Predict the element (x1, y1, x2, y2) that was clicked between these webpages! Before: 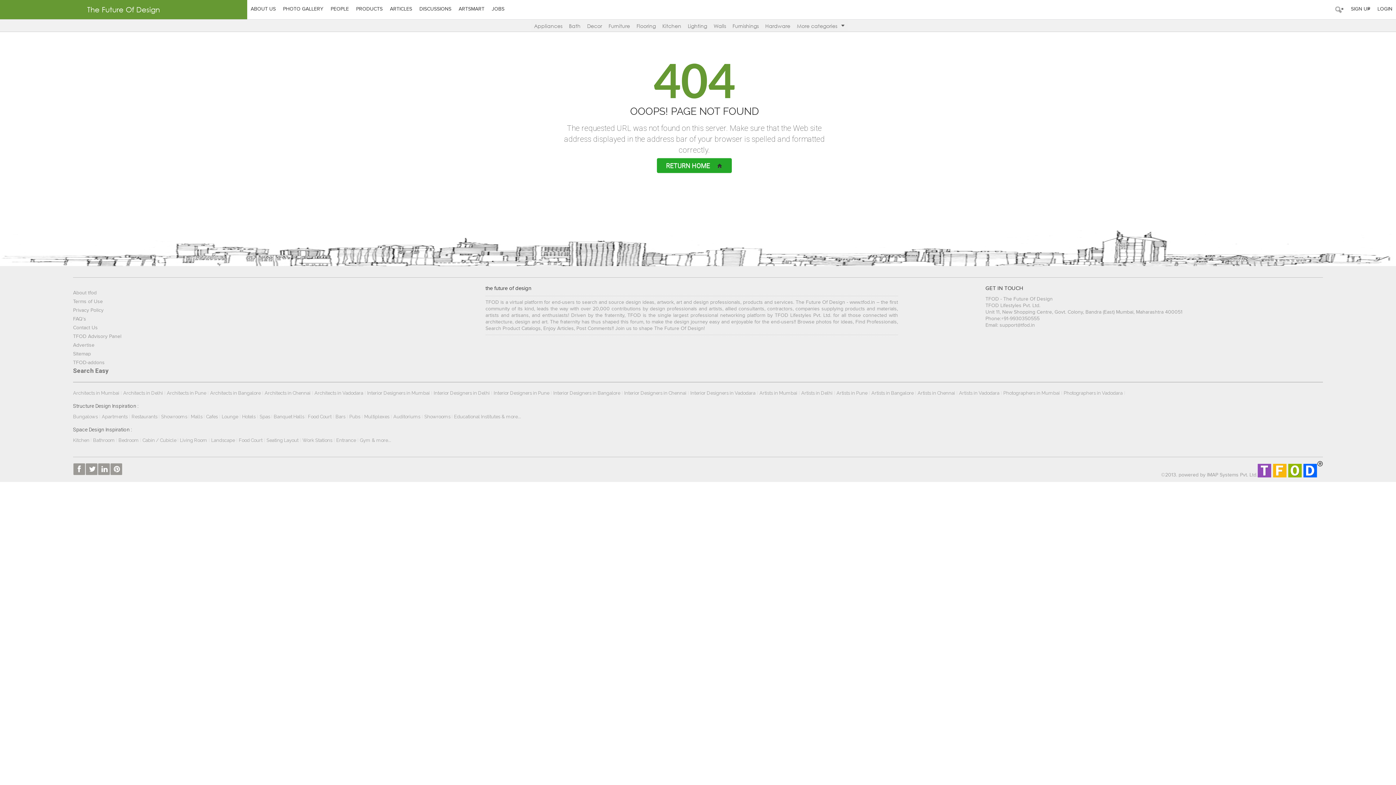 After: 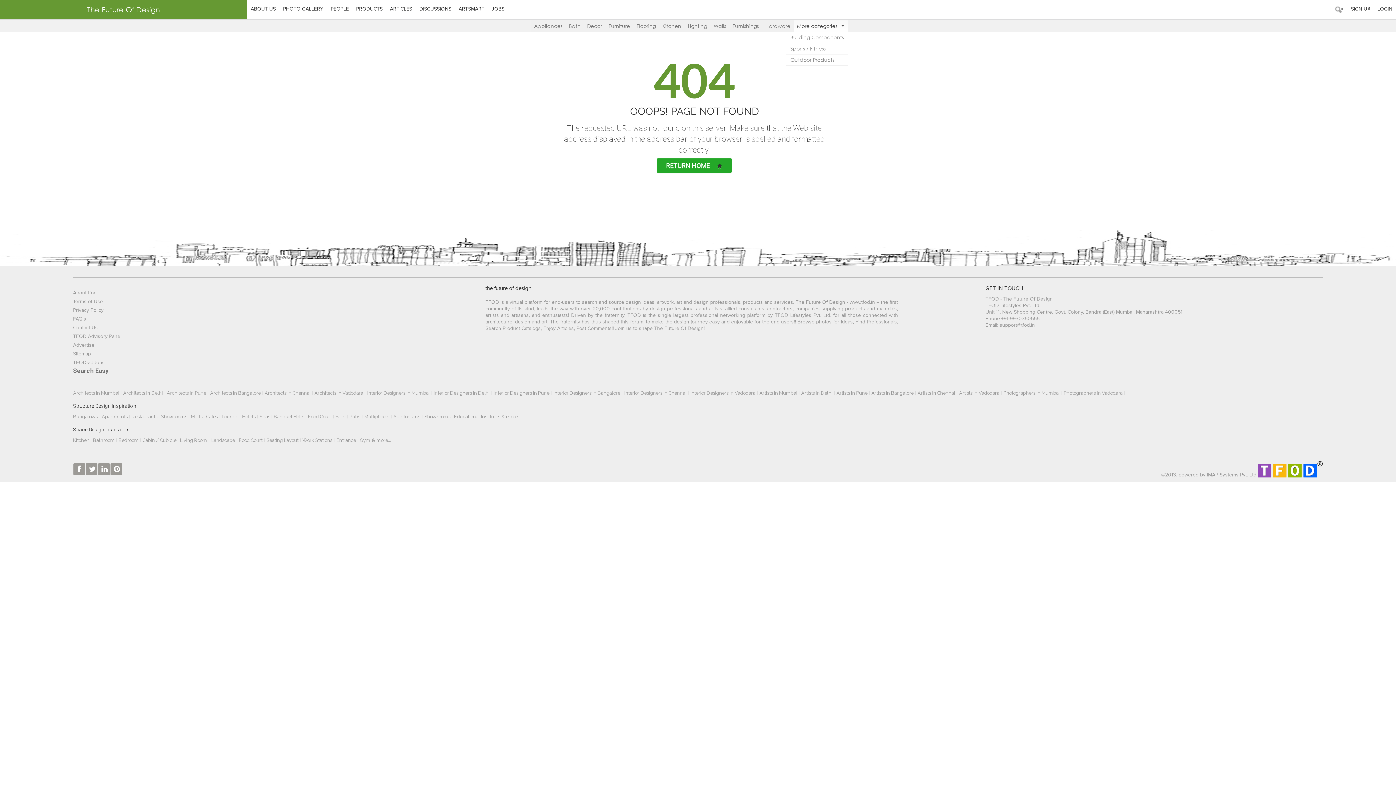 Action: bbox: (793, 19, 848, 31) label: More categories